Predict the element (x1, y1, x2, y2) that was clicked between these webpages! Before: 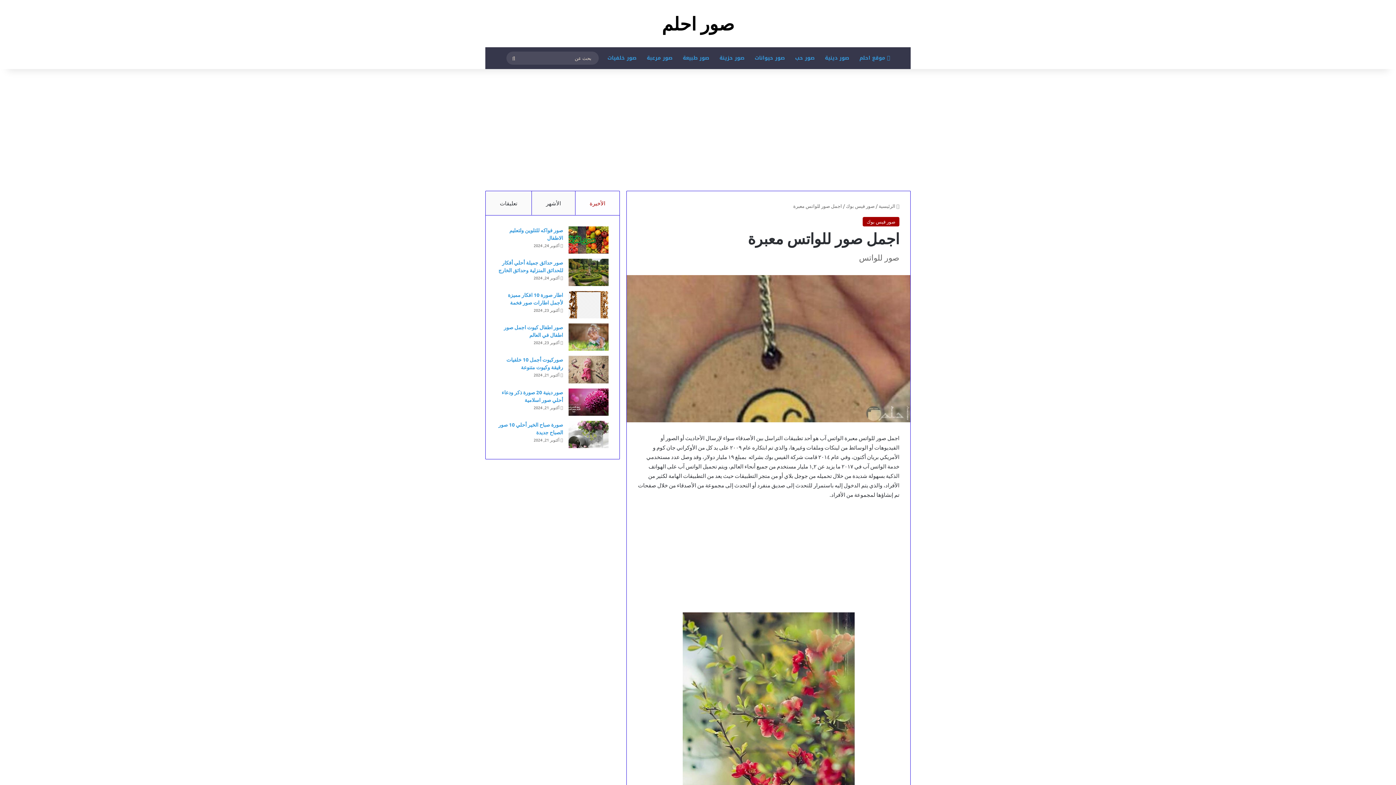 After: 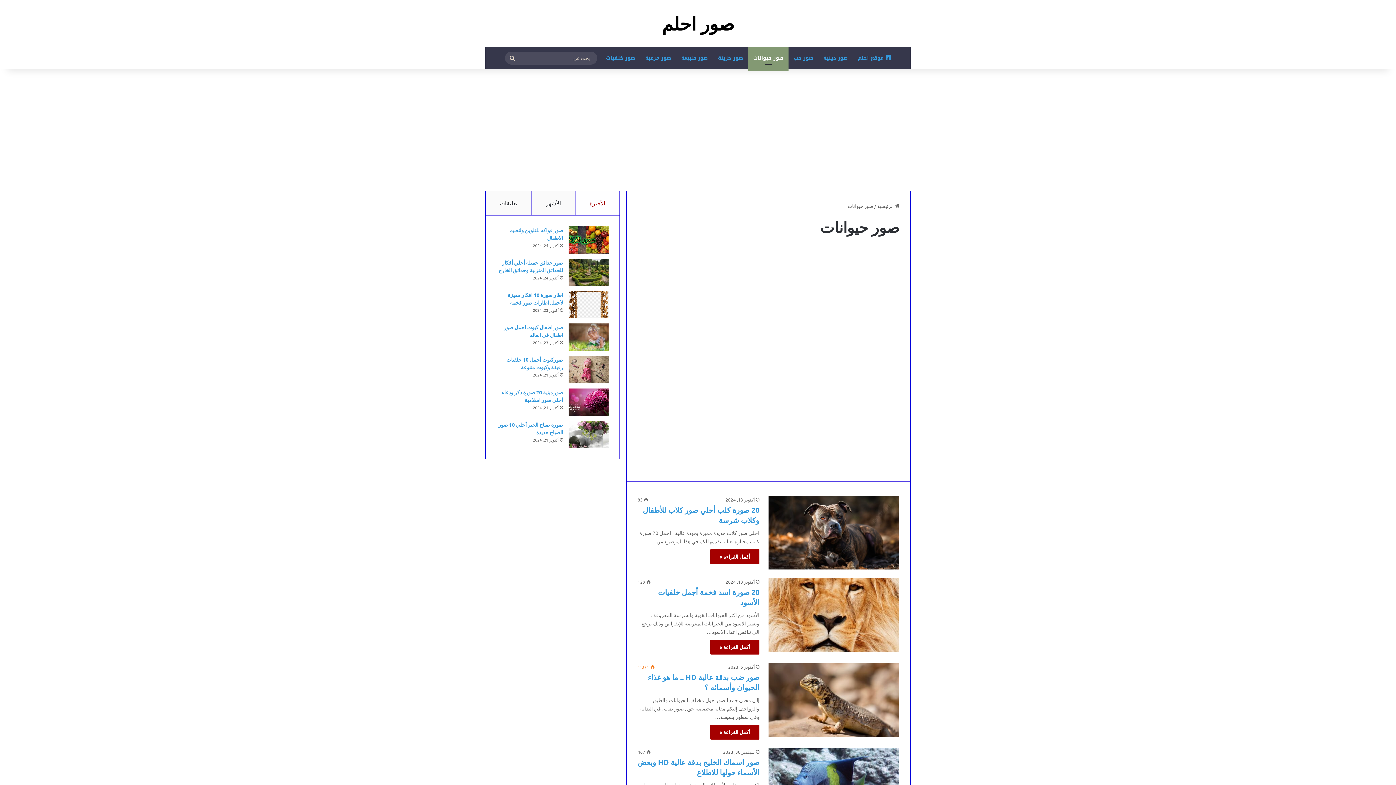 Action: bbox: (749, 47, 790, 69) label: صور حيوانات